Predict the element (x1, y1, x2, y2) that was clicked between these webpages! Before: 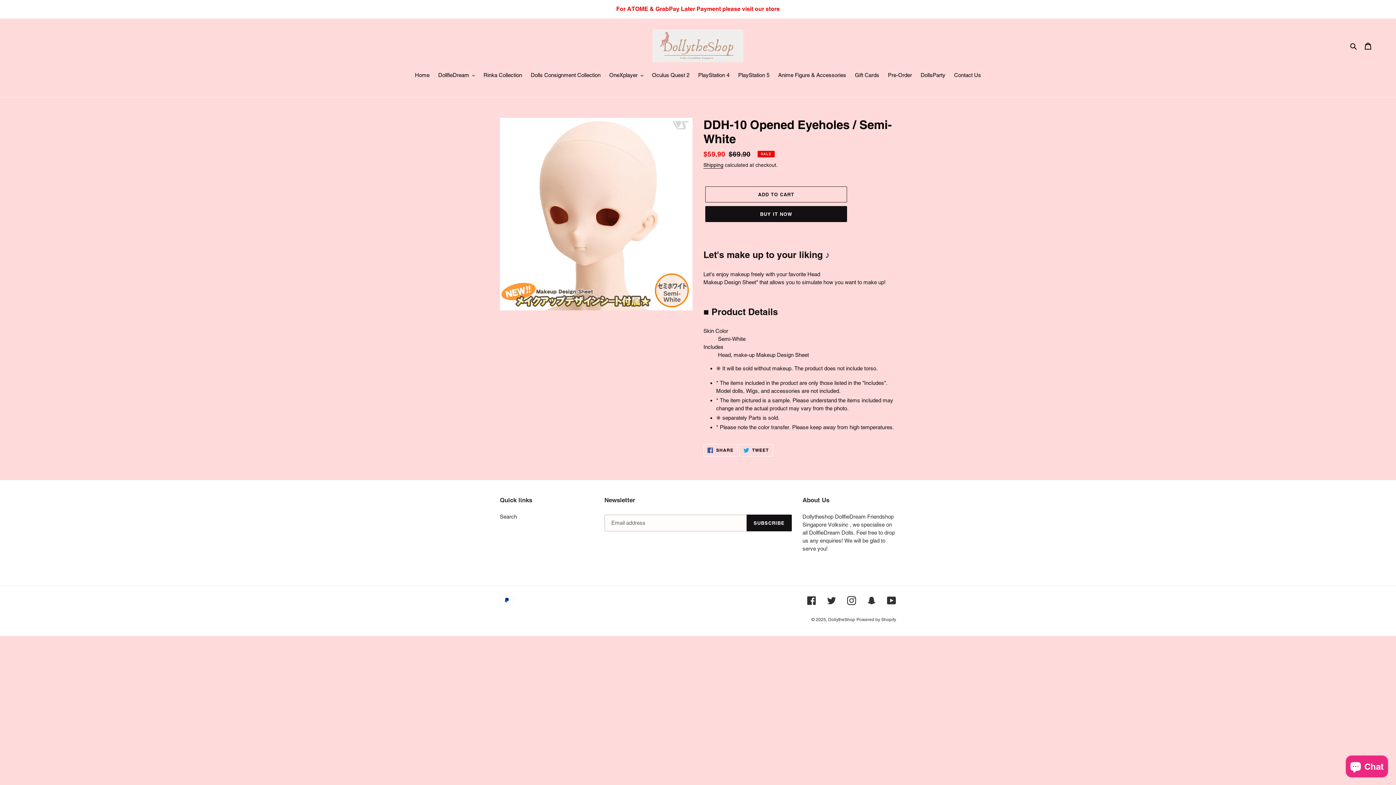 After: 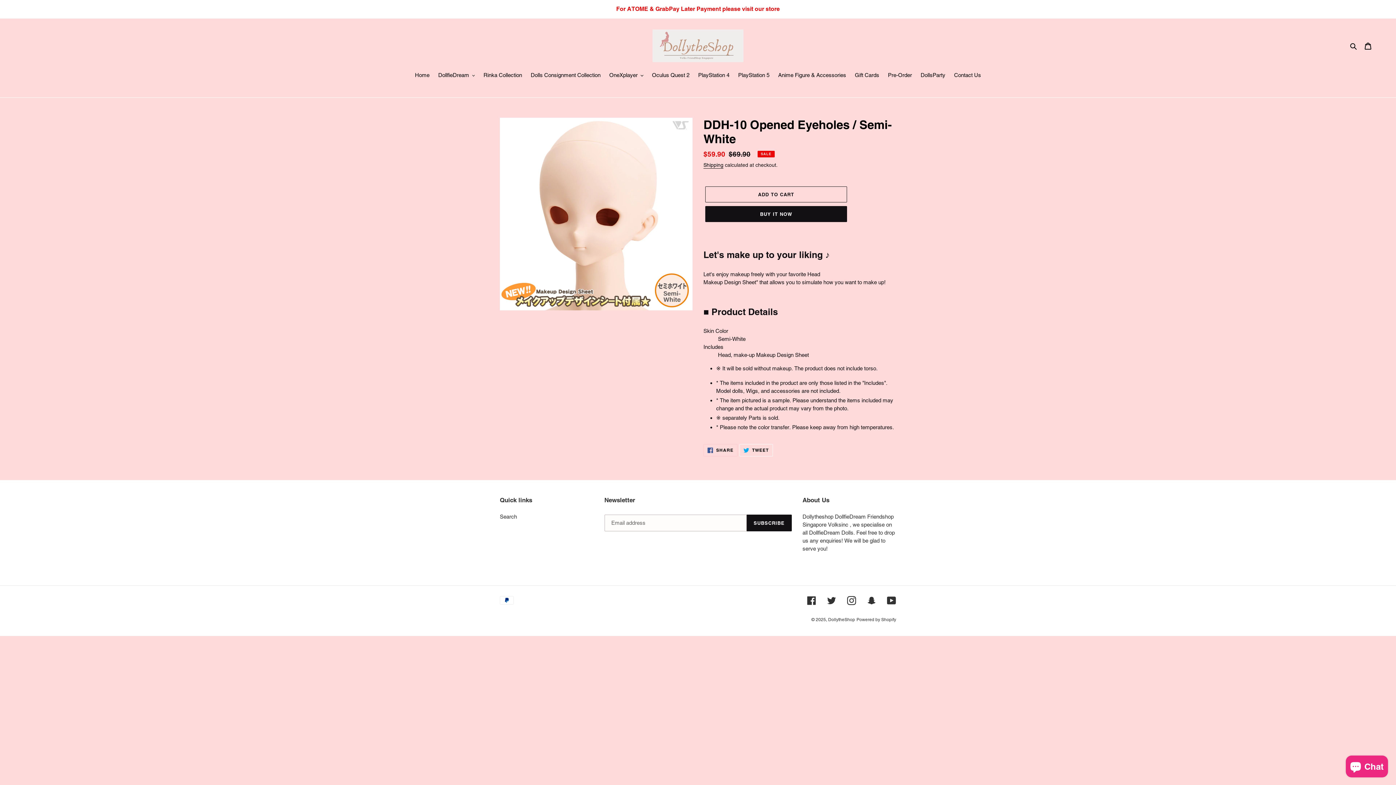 Action: bbox: (703, 444, 737, 456) label:  SHARE
SHARE ON FACEBOOK